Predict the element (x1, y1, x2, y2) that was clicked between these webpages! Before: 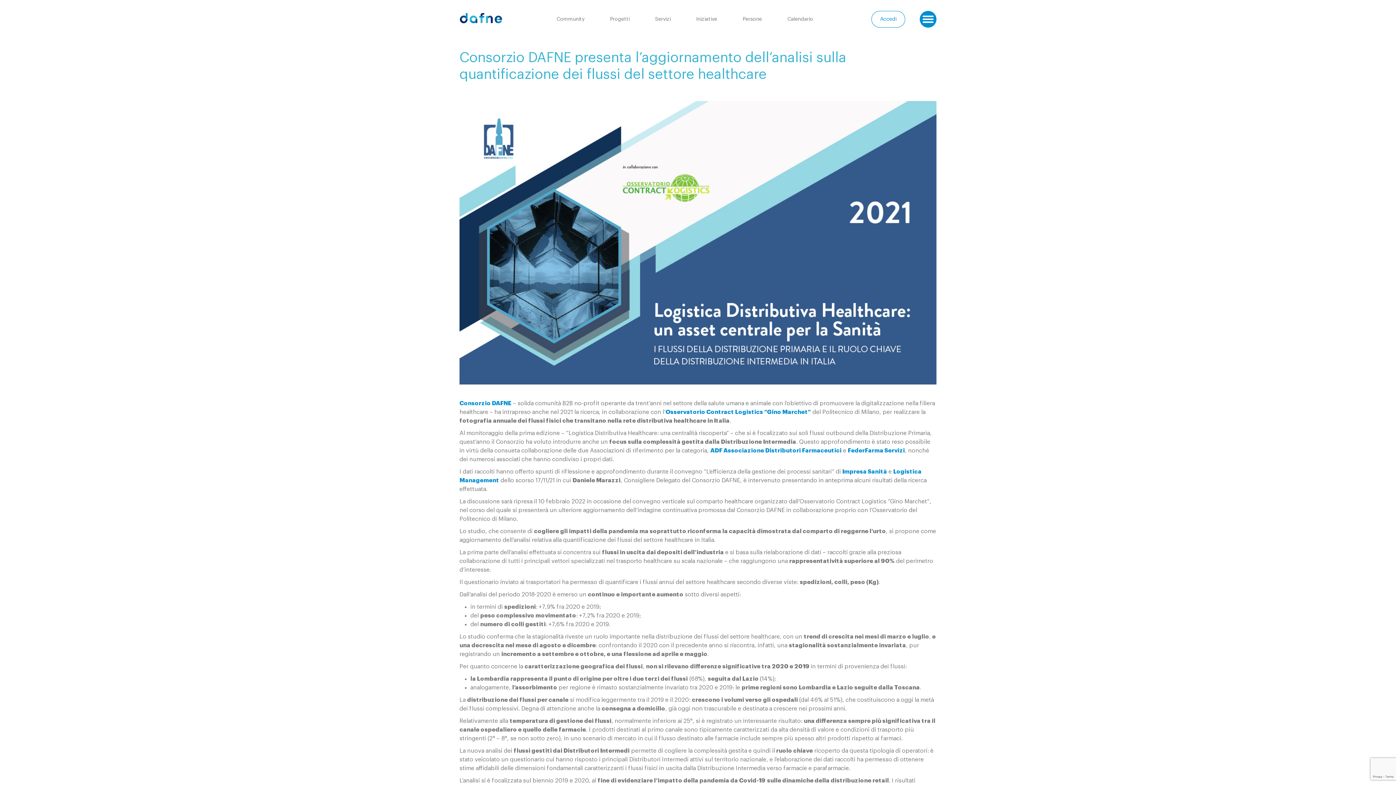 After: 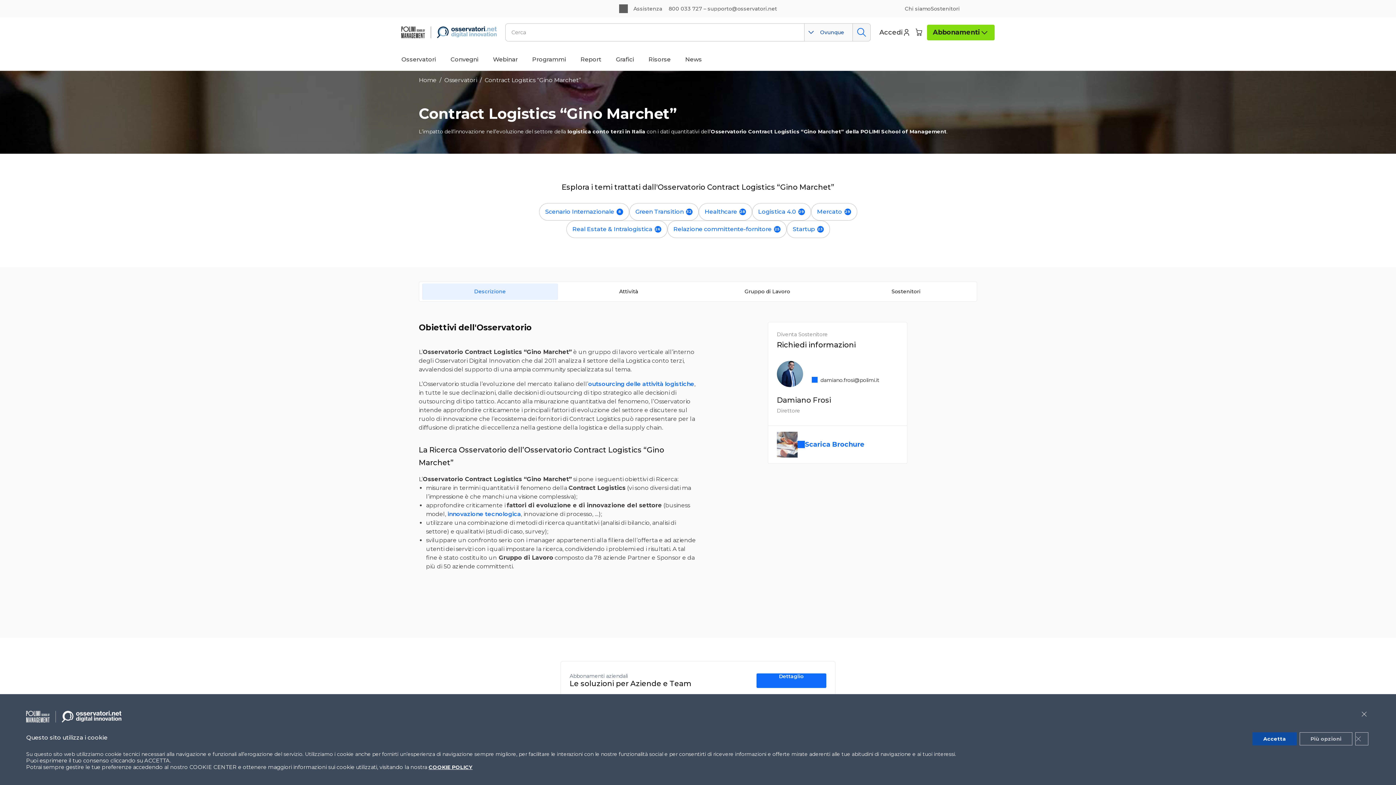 Action: label: Osservatorio Contract Logistics “Gino Marchet” bbox: (665, 409, 811, 415)